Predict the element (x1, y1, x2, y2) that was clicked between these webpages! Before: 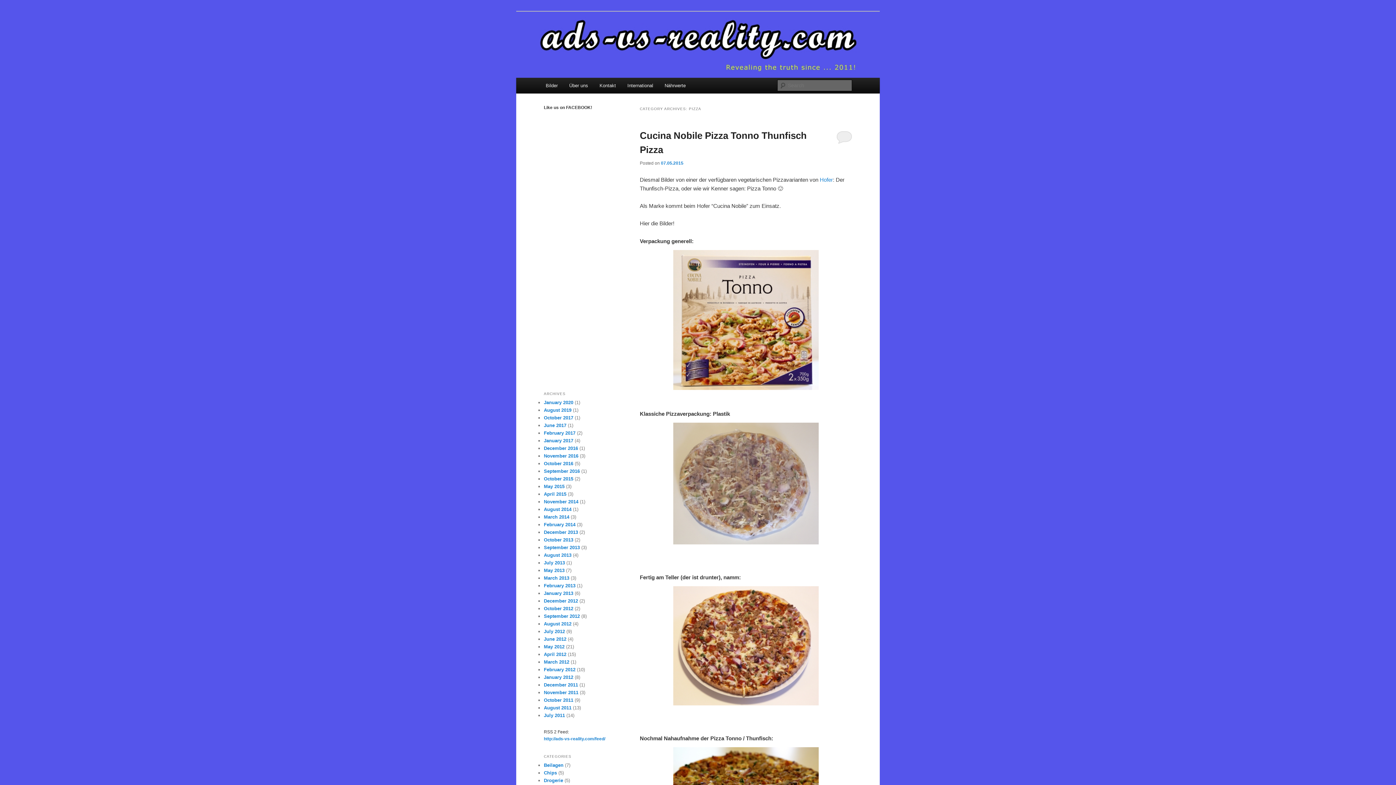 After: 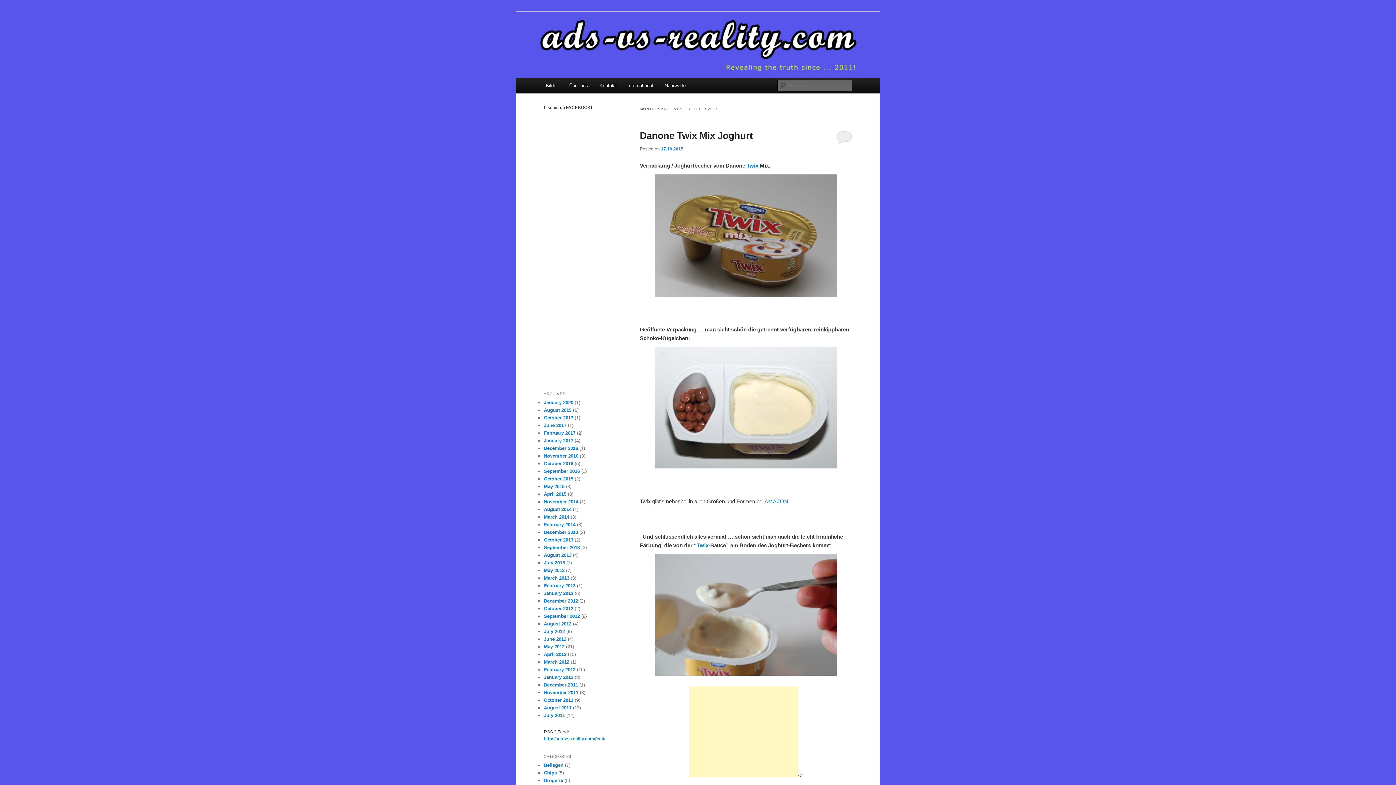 Action: label: October 2015 bbox: (544, 476, 573, 481)